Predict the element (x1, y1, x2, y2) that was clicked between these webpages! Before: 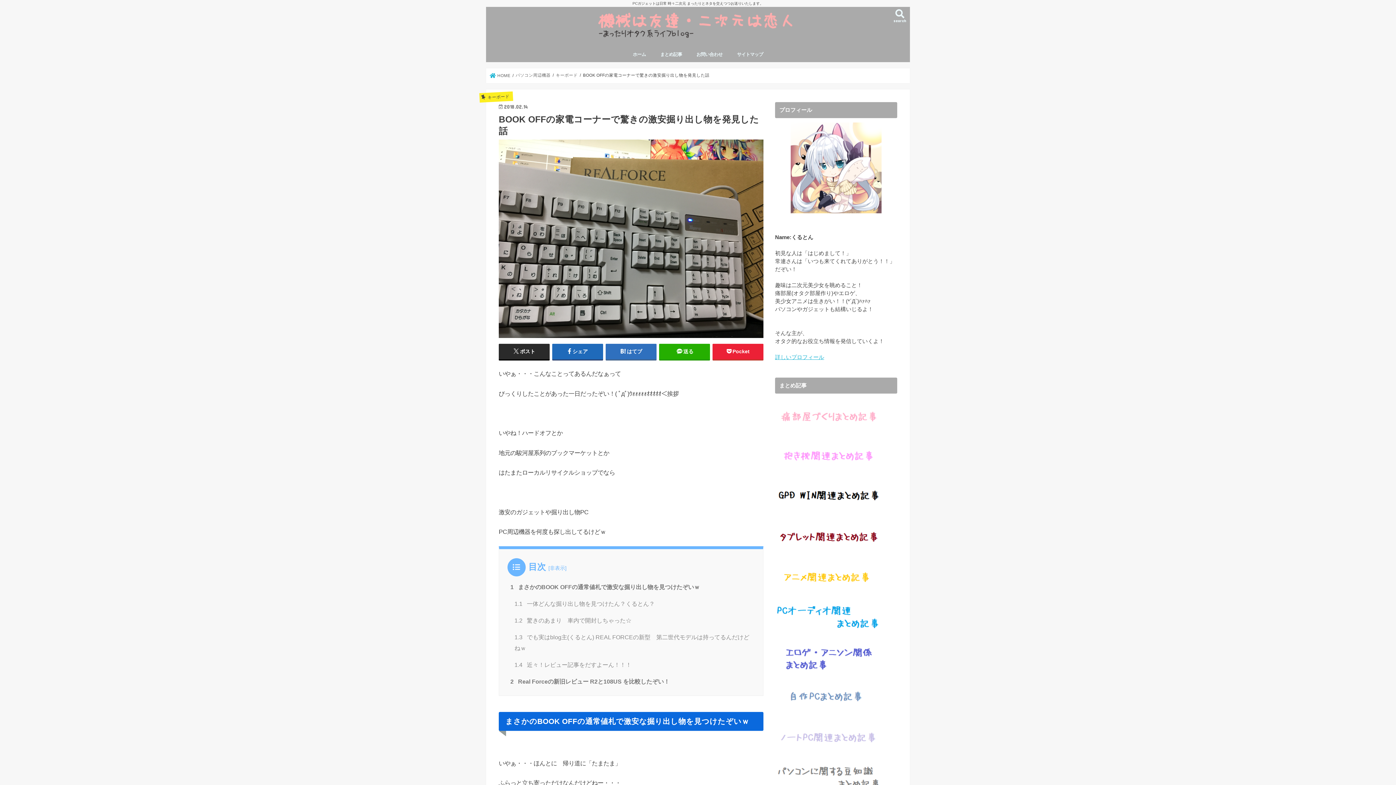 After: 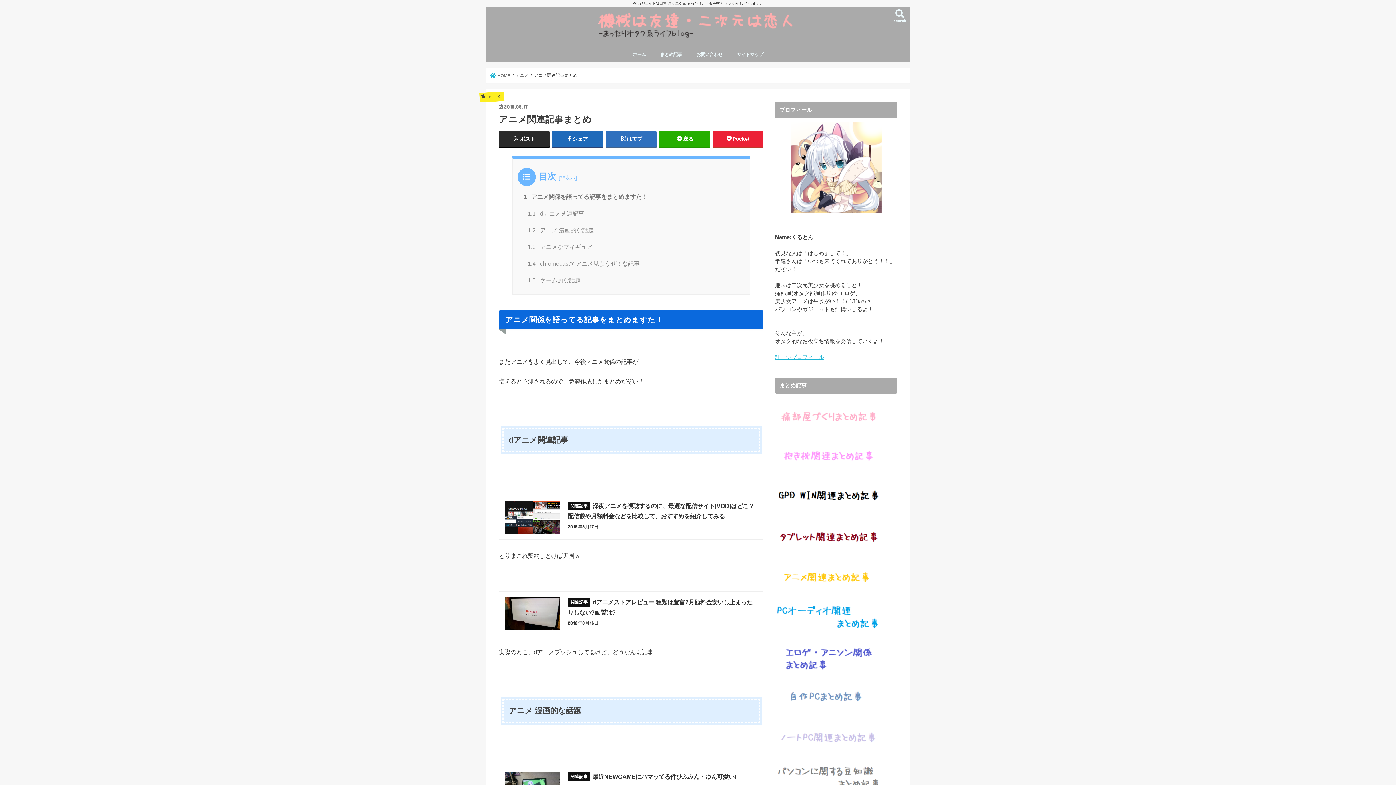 Action: bbox: (775, 592, 884, 598)